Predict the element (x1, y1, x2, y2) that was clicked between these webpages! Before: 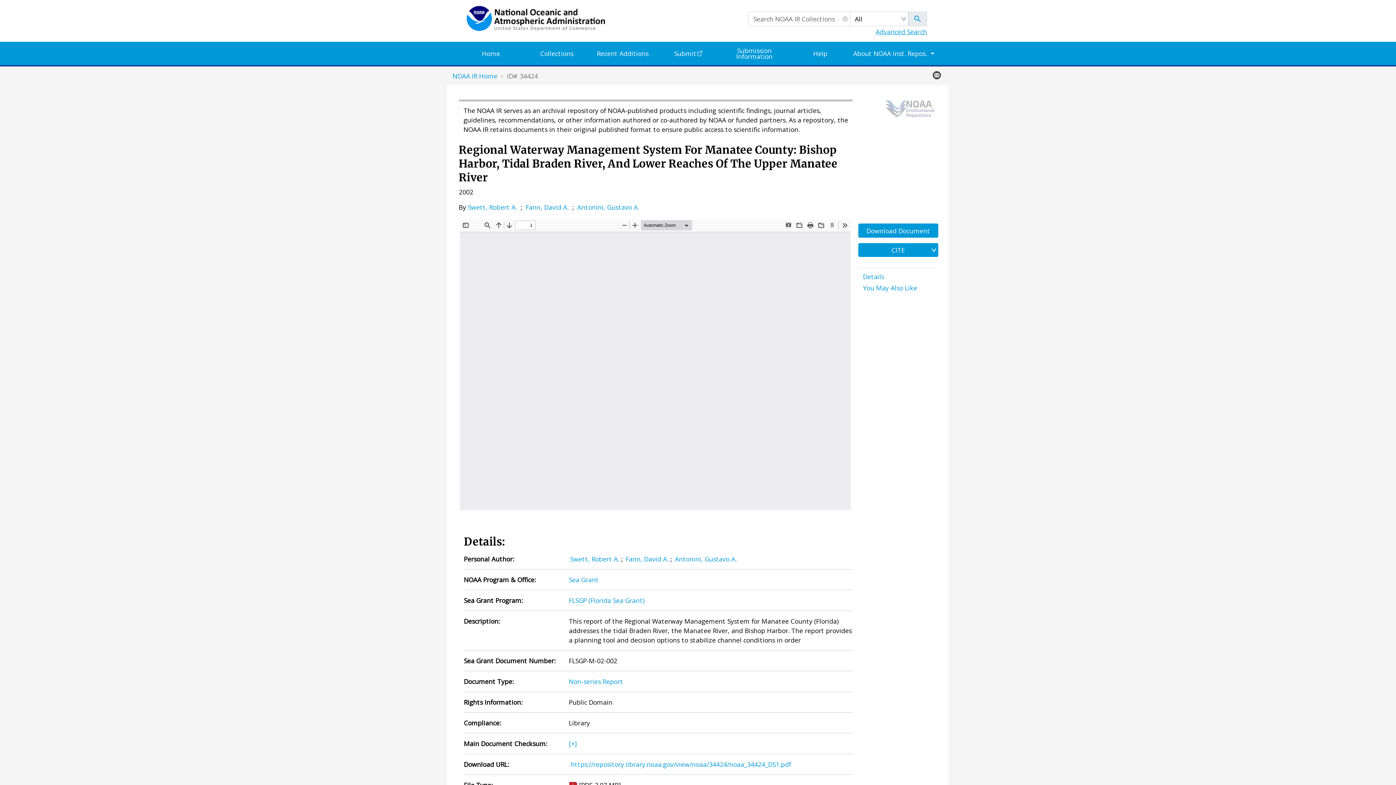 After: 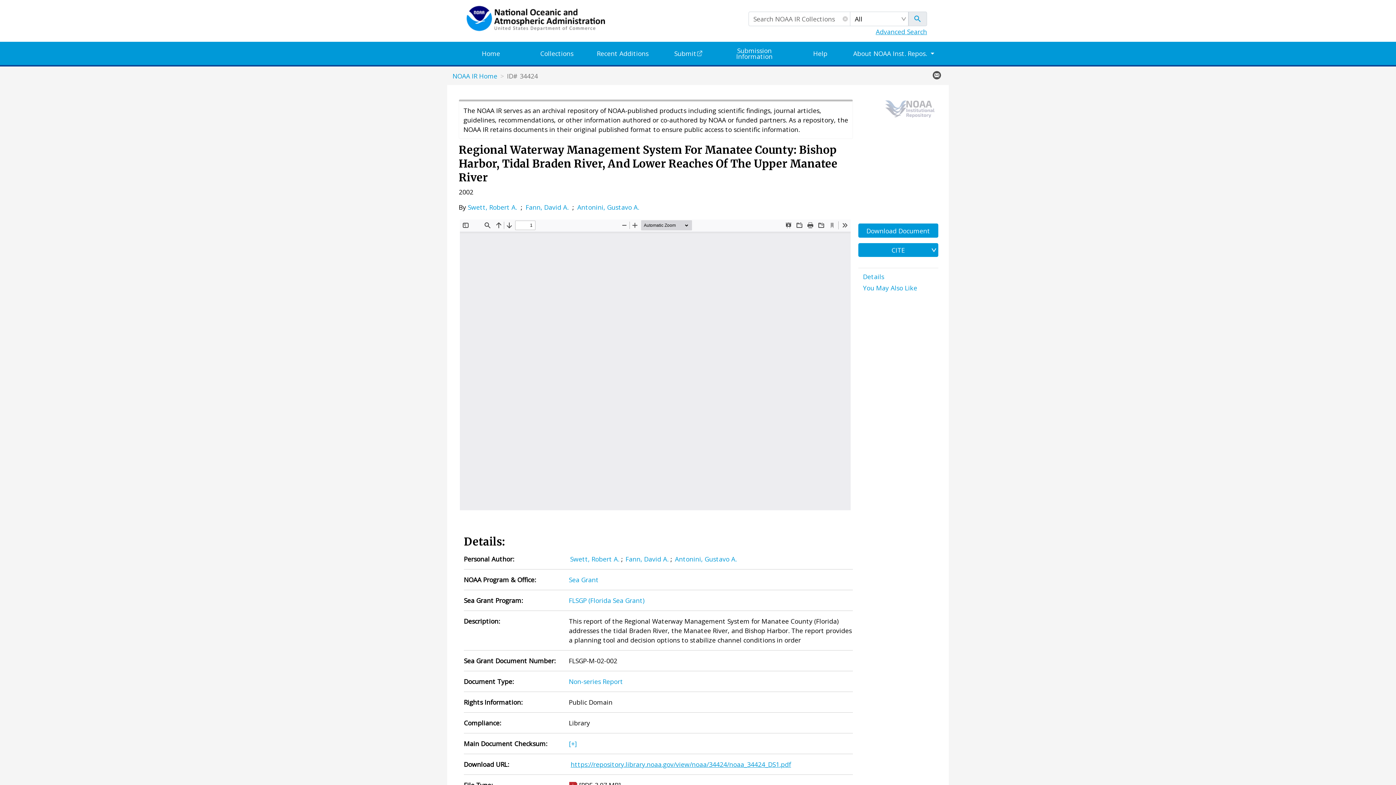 Action: label: https://repository.library.noaa.gov/view/noaa/34424/noaa_34424_DS1.pdf bbox: (570, 759, 853, 769)